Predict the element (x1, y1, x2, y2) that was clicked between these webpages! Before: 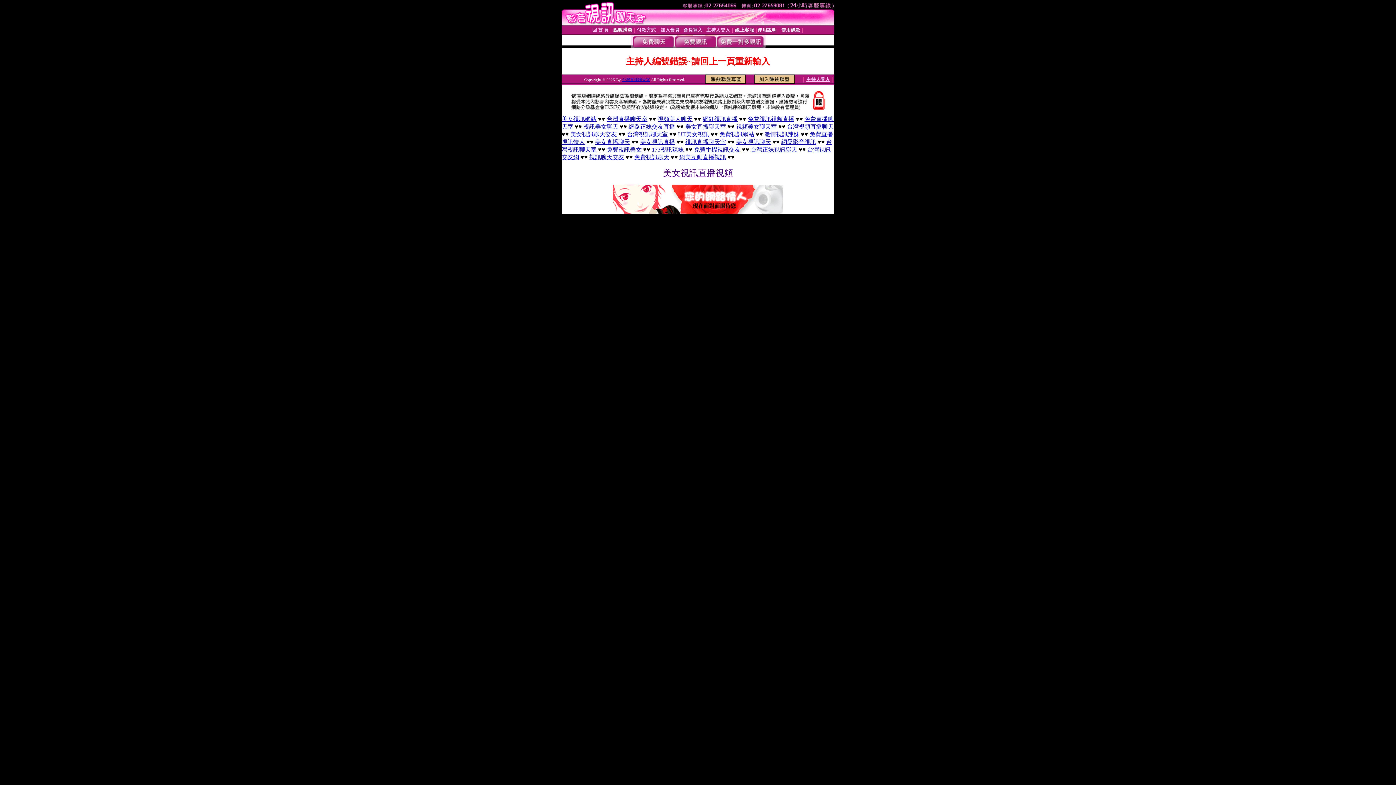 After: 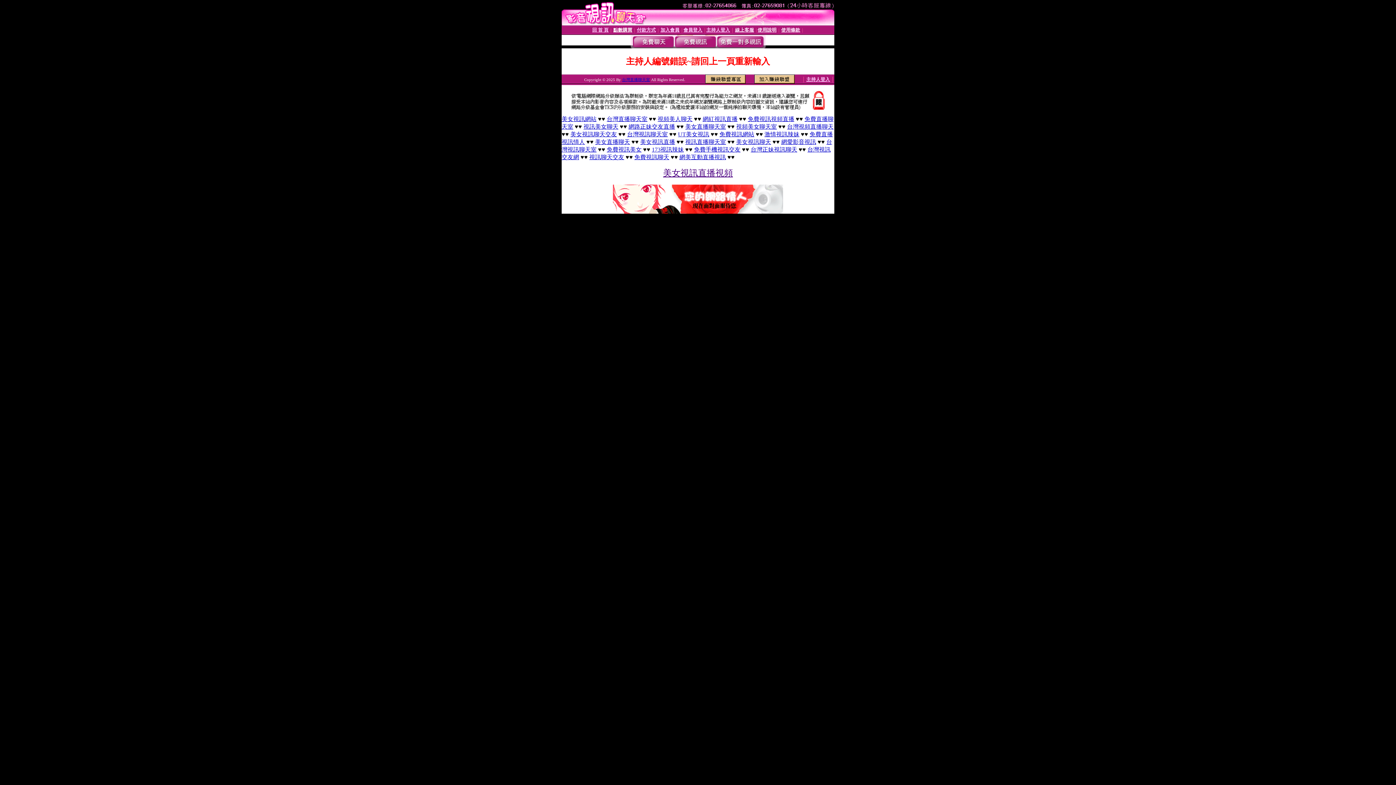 Action: bbox: (719, 131, 754, 137) label: 免費視訊網站